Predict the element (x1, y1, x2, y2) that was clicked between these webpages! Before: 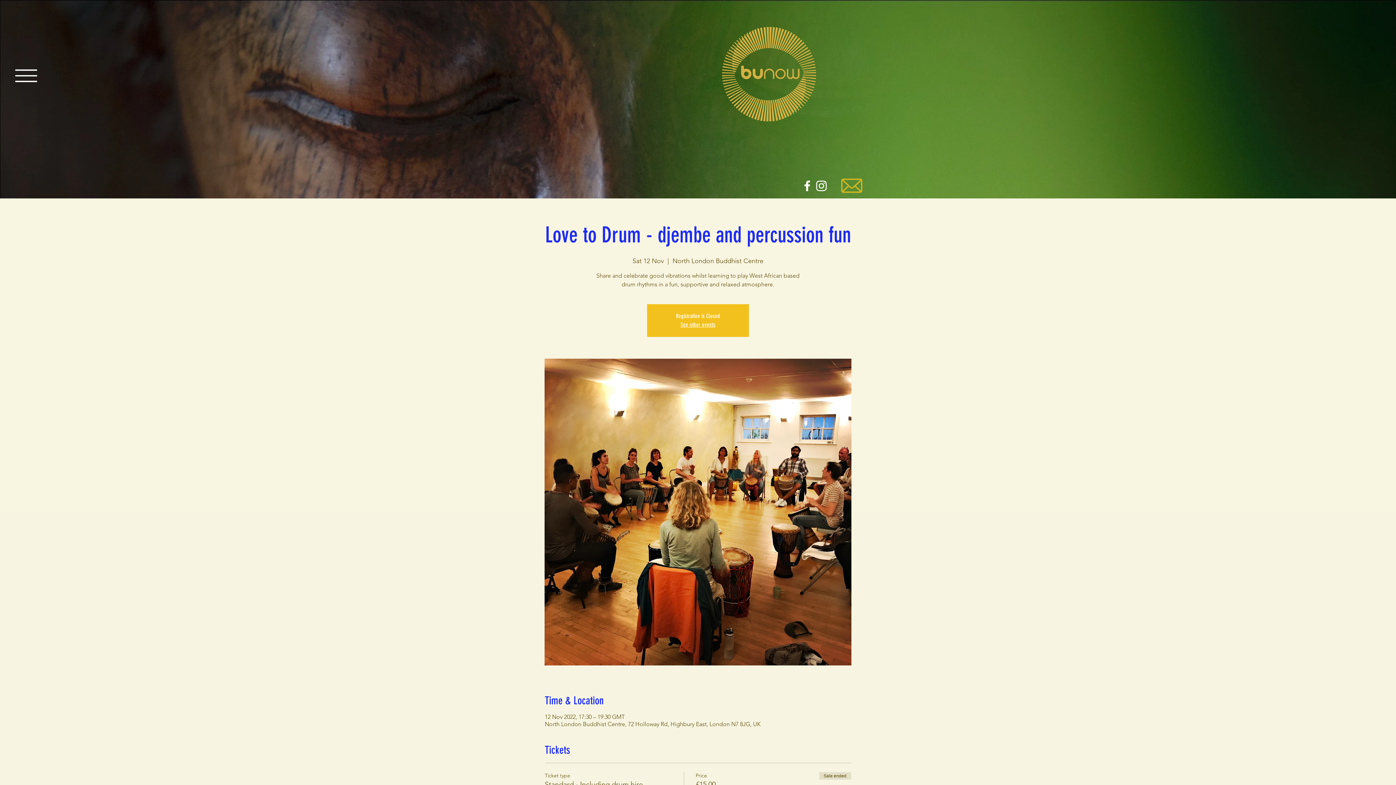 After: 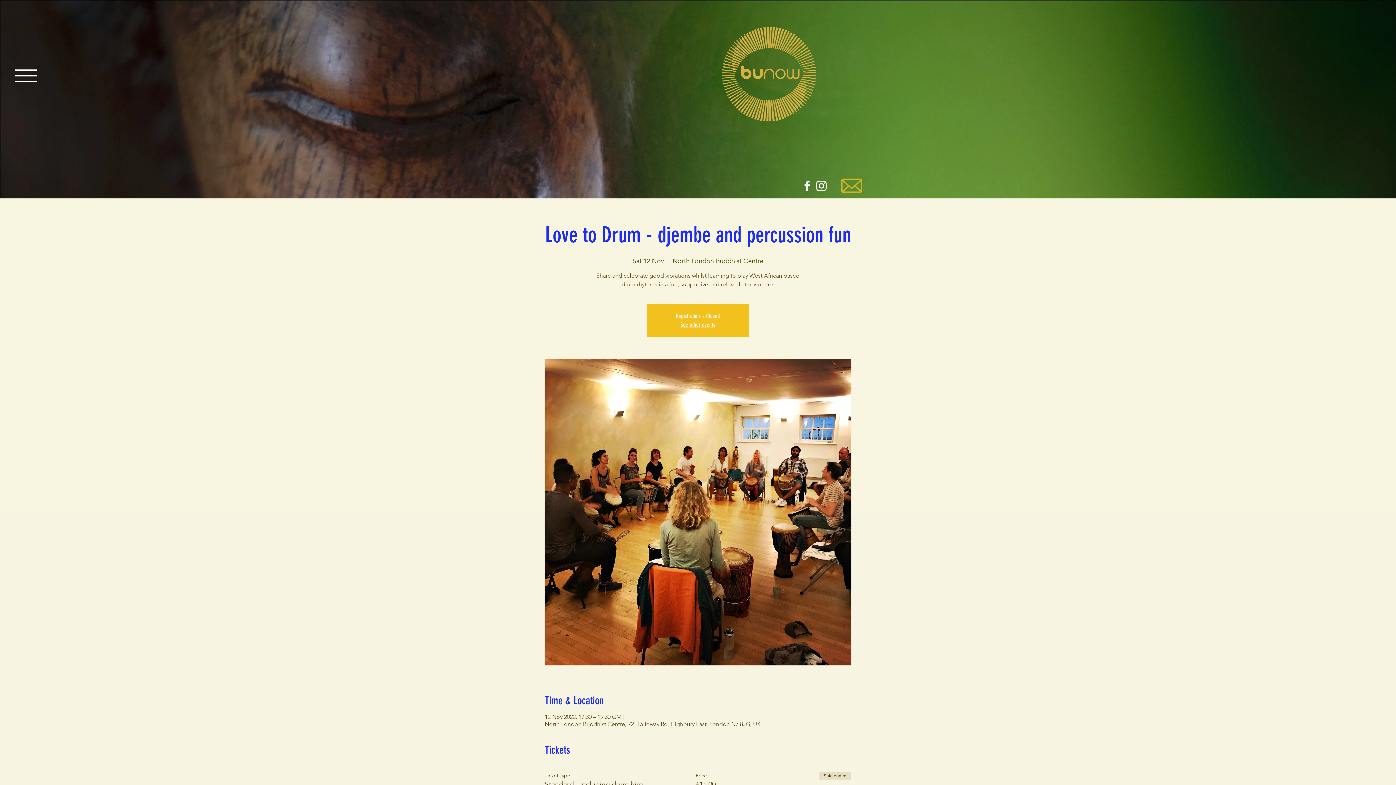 Action: bbox: (841, 178, 862, 193)